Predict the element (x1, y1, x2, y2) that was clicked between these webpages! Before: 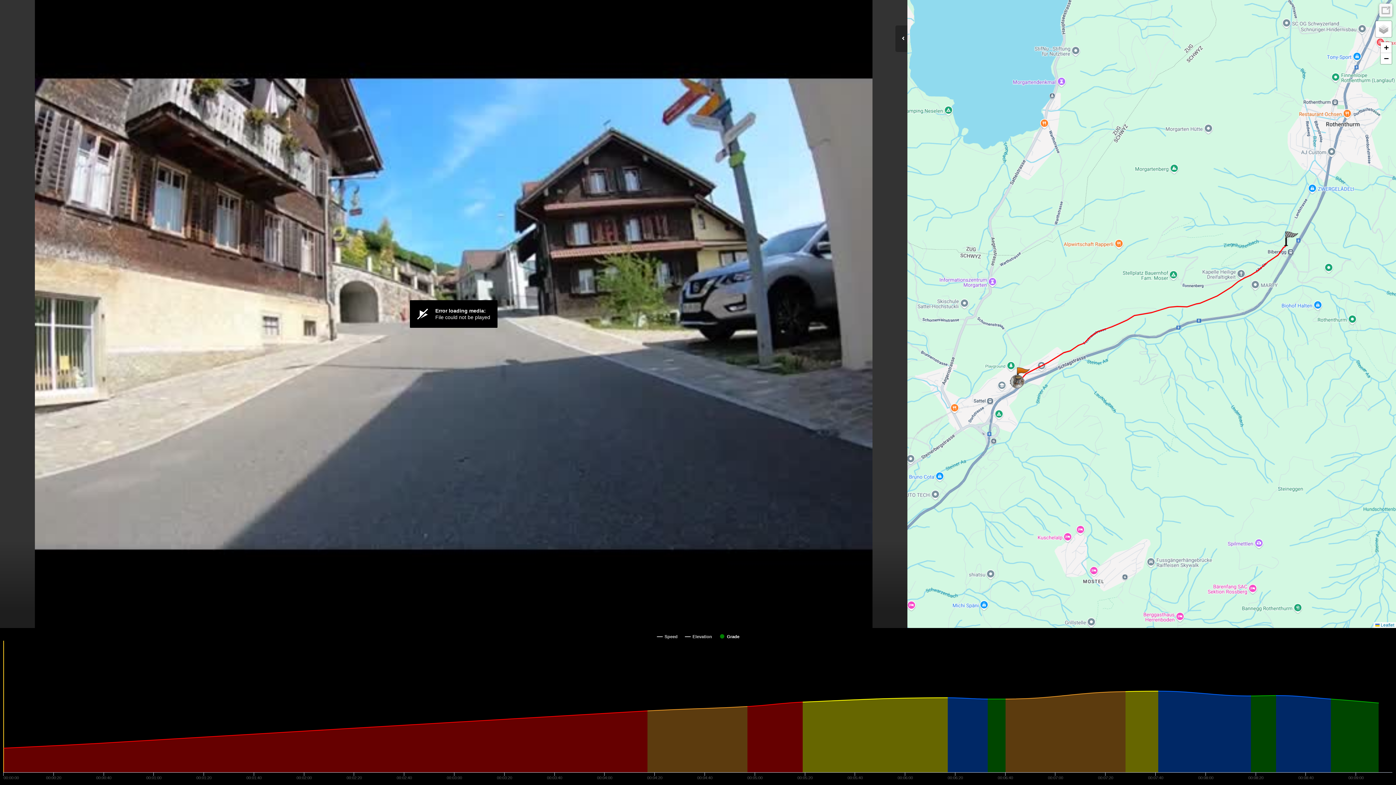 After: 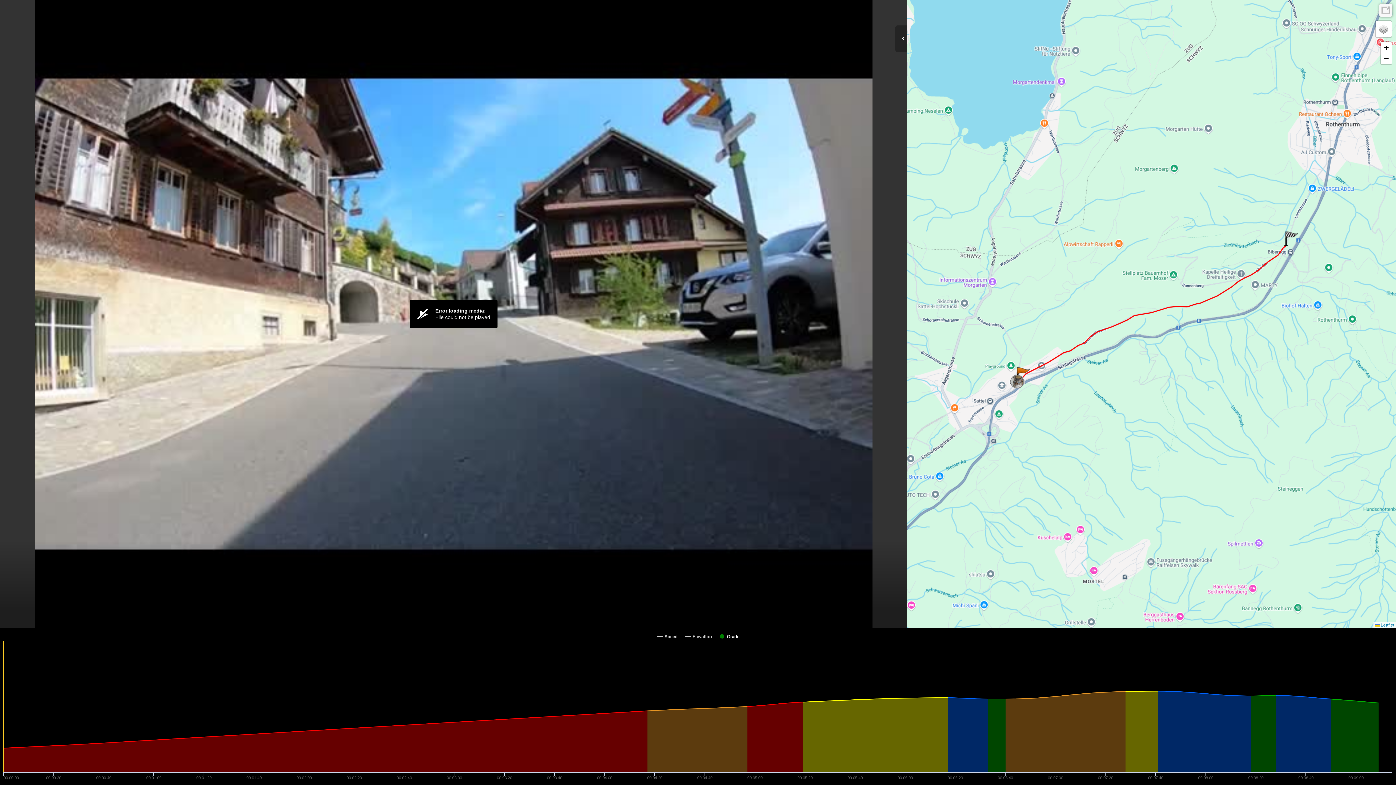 Action: bbox: (1016, 367, 1030, 382)